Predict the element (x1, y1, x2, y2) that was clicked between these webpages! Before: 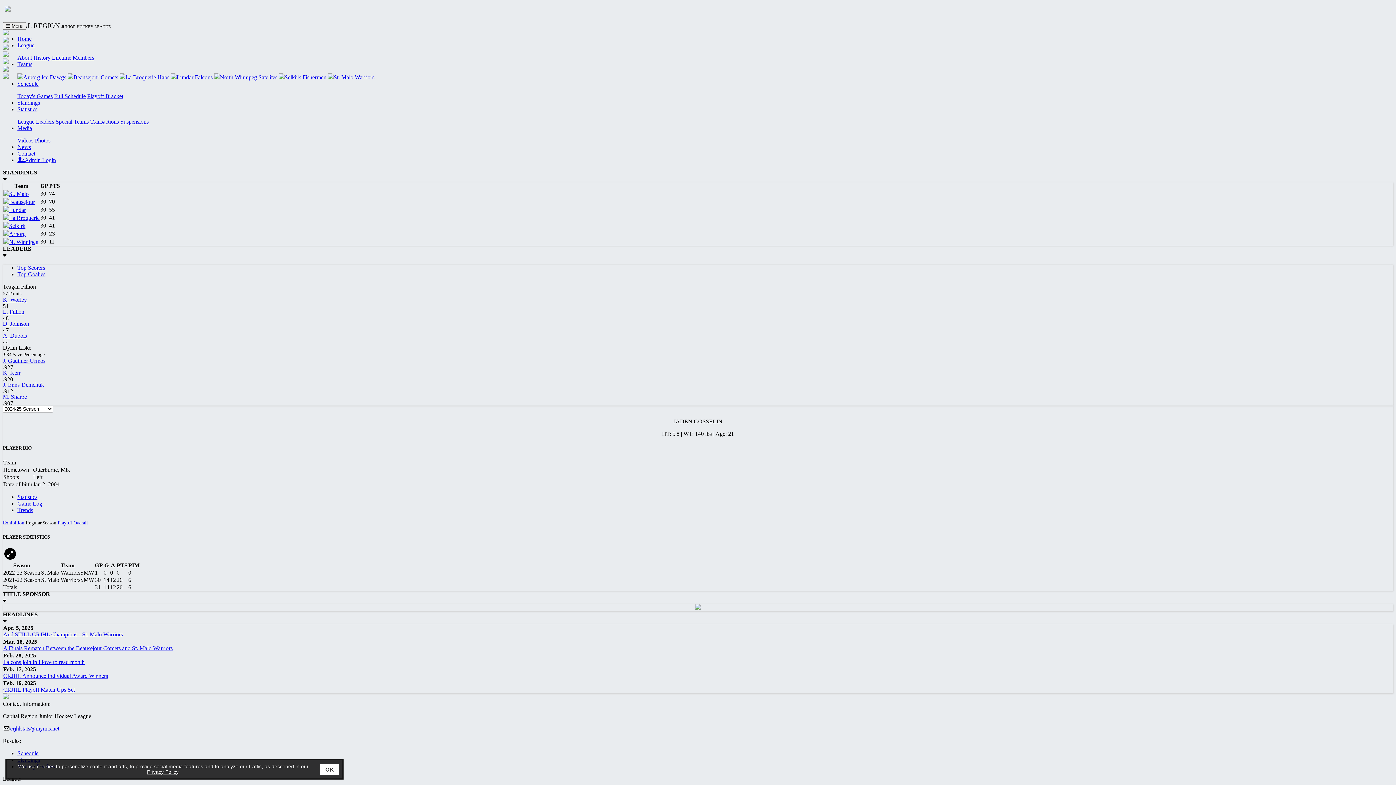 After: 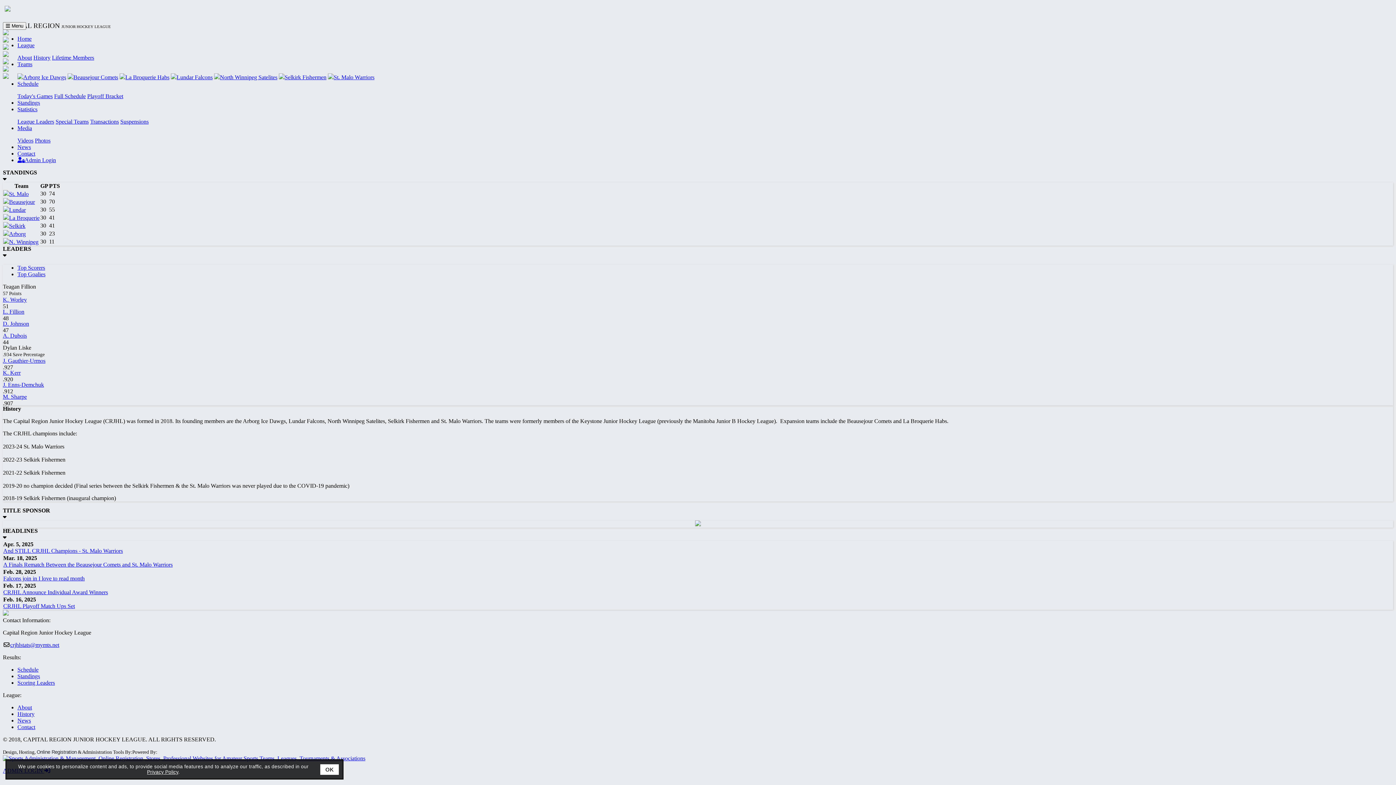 Action: bbox: (33, 54, 50, 60) label: History